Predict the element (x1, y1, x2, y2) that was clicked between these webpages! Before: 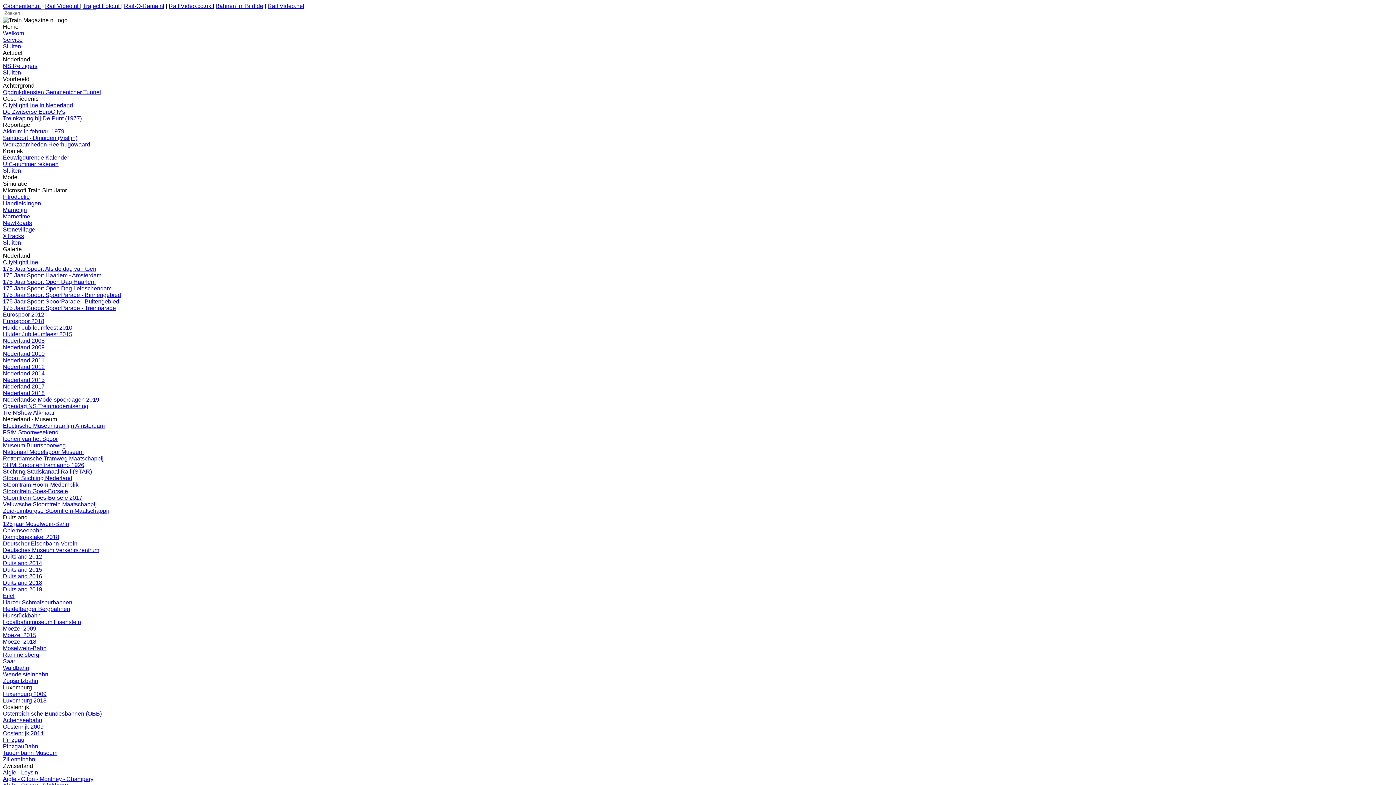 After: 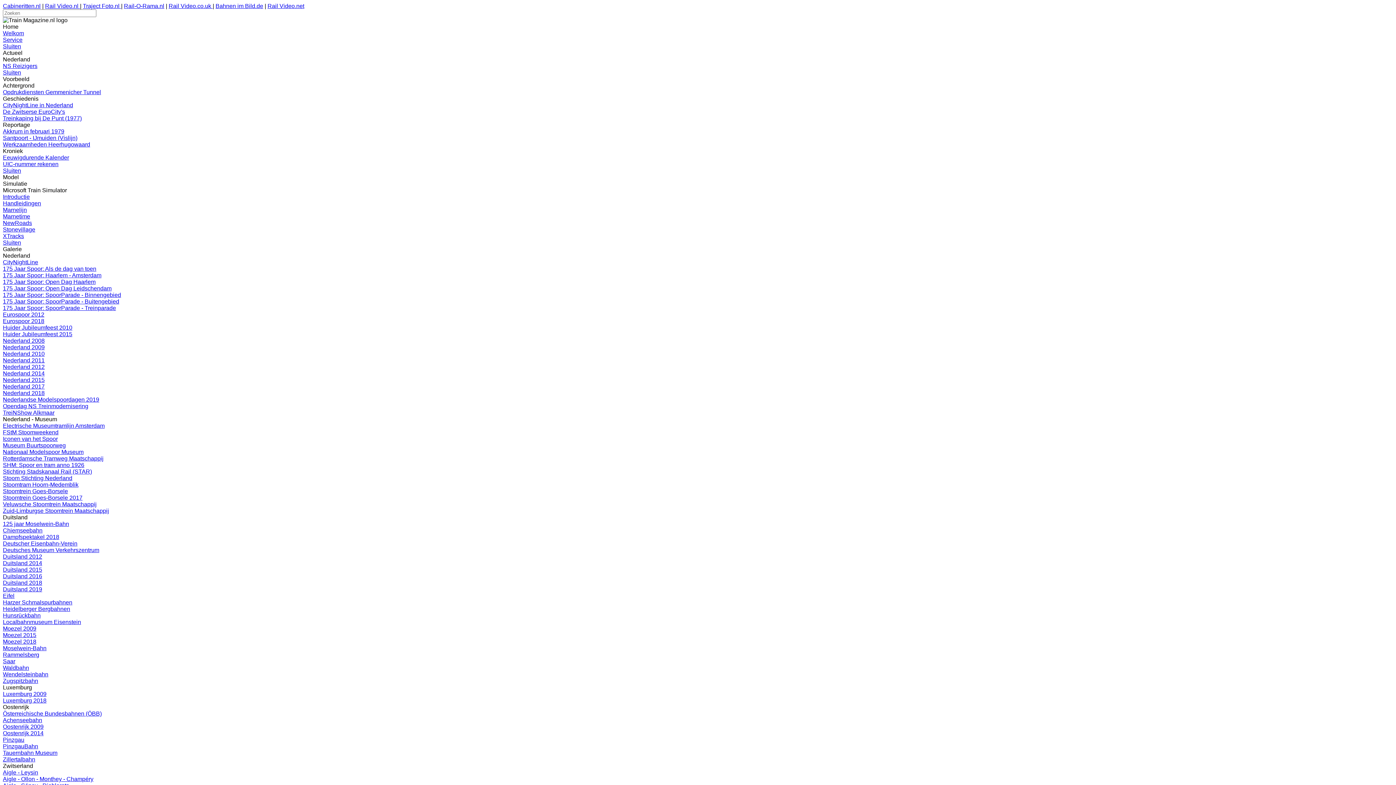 Action: label: Moezel 2015 bbox: (2, 632, 36, 638)